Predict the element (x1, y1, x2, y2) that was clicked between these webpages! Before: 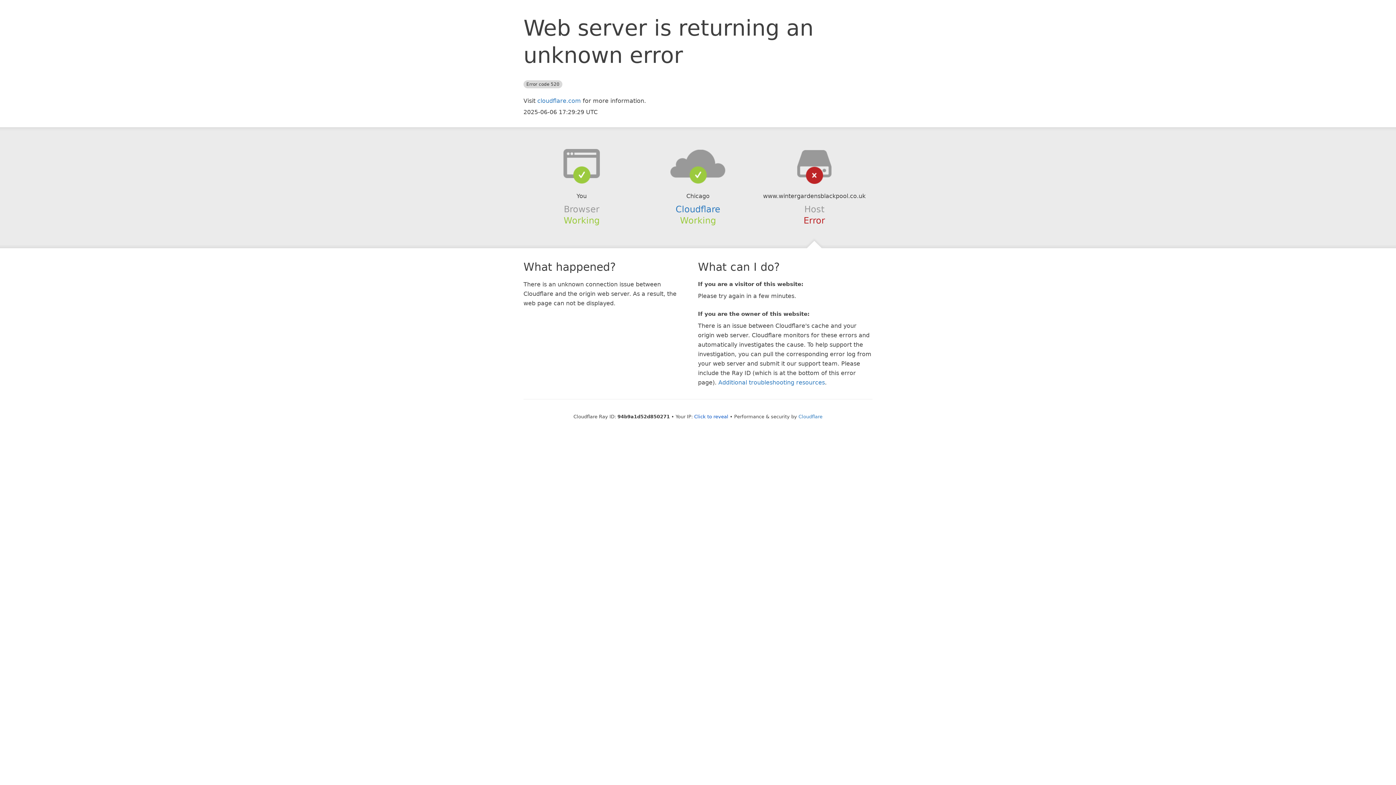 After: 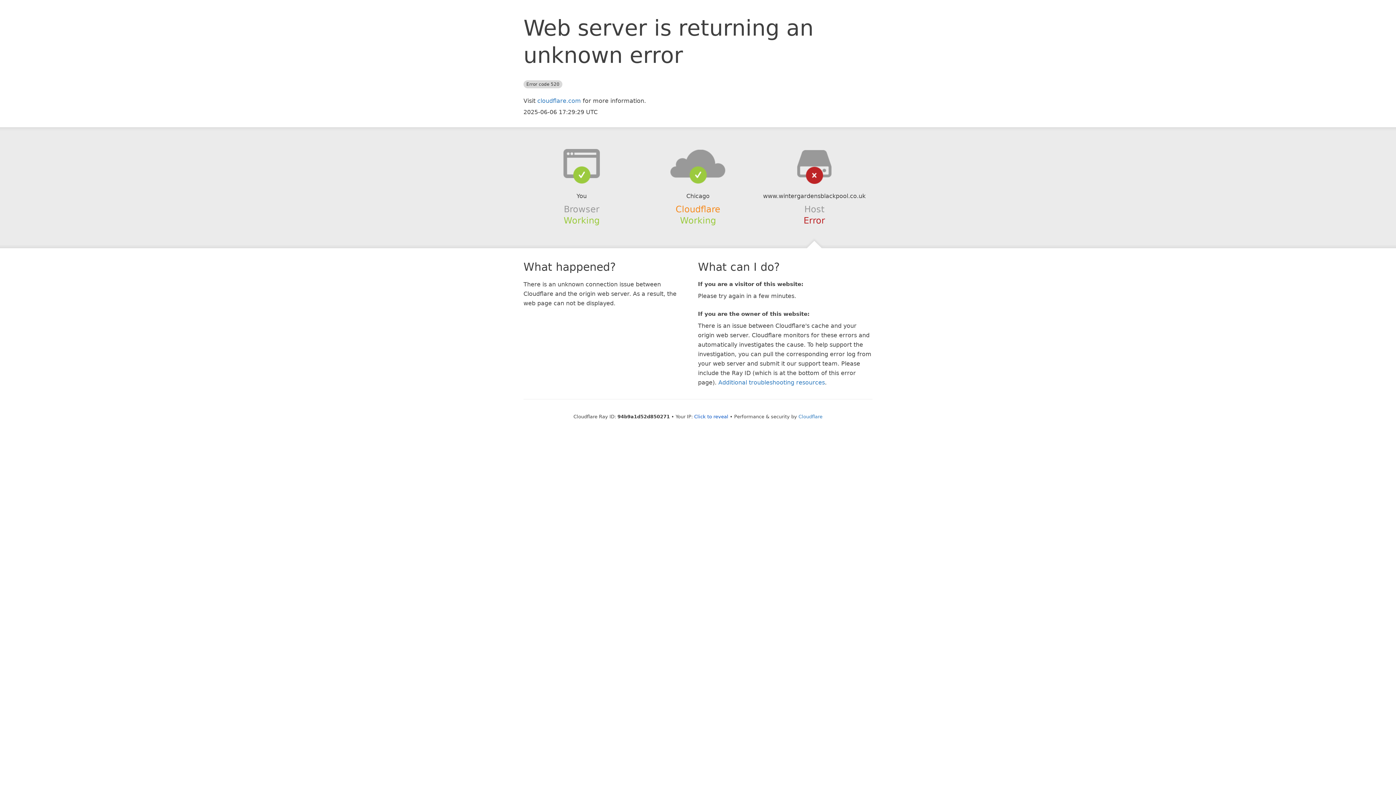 Action: bbox: (675, 204, 720, 214) label: Cloudflare